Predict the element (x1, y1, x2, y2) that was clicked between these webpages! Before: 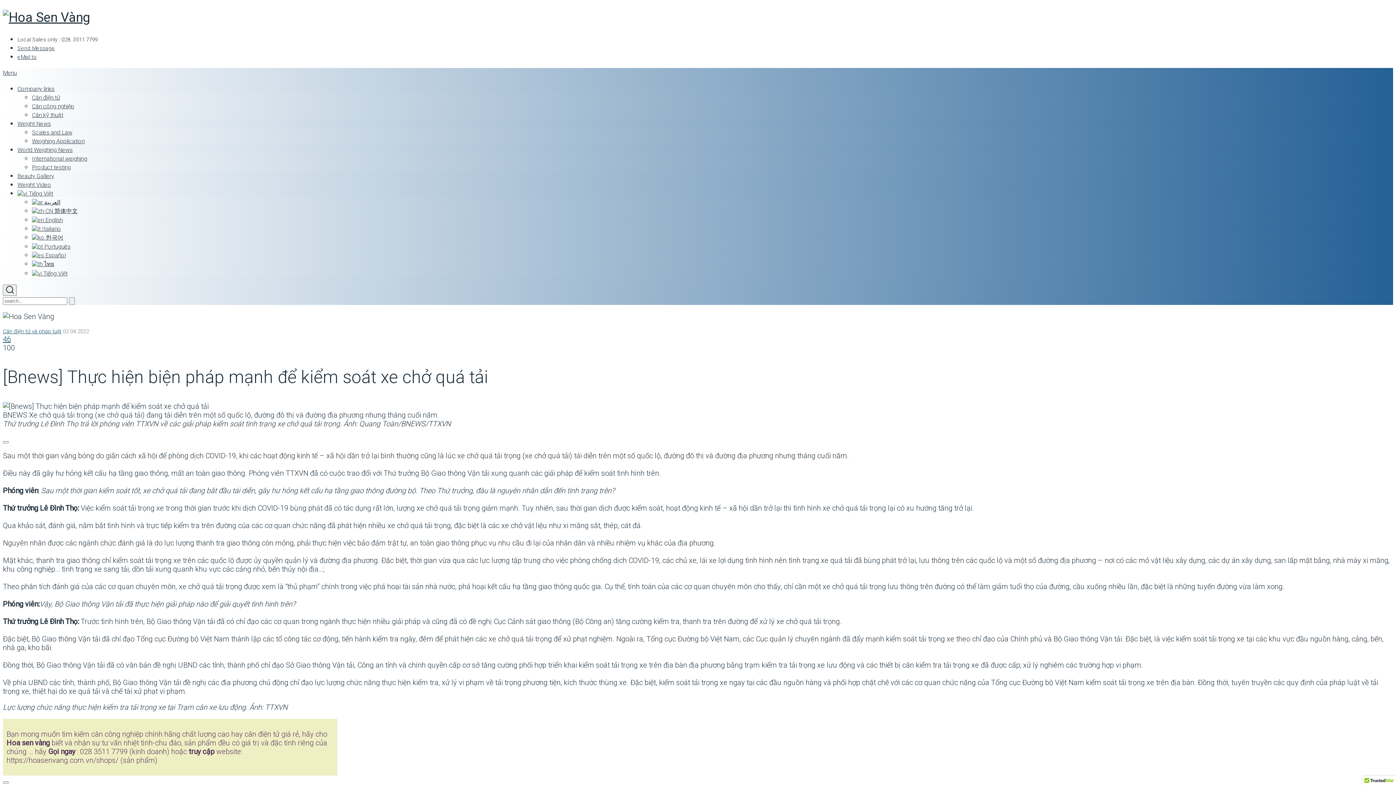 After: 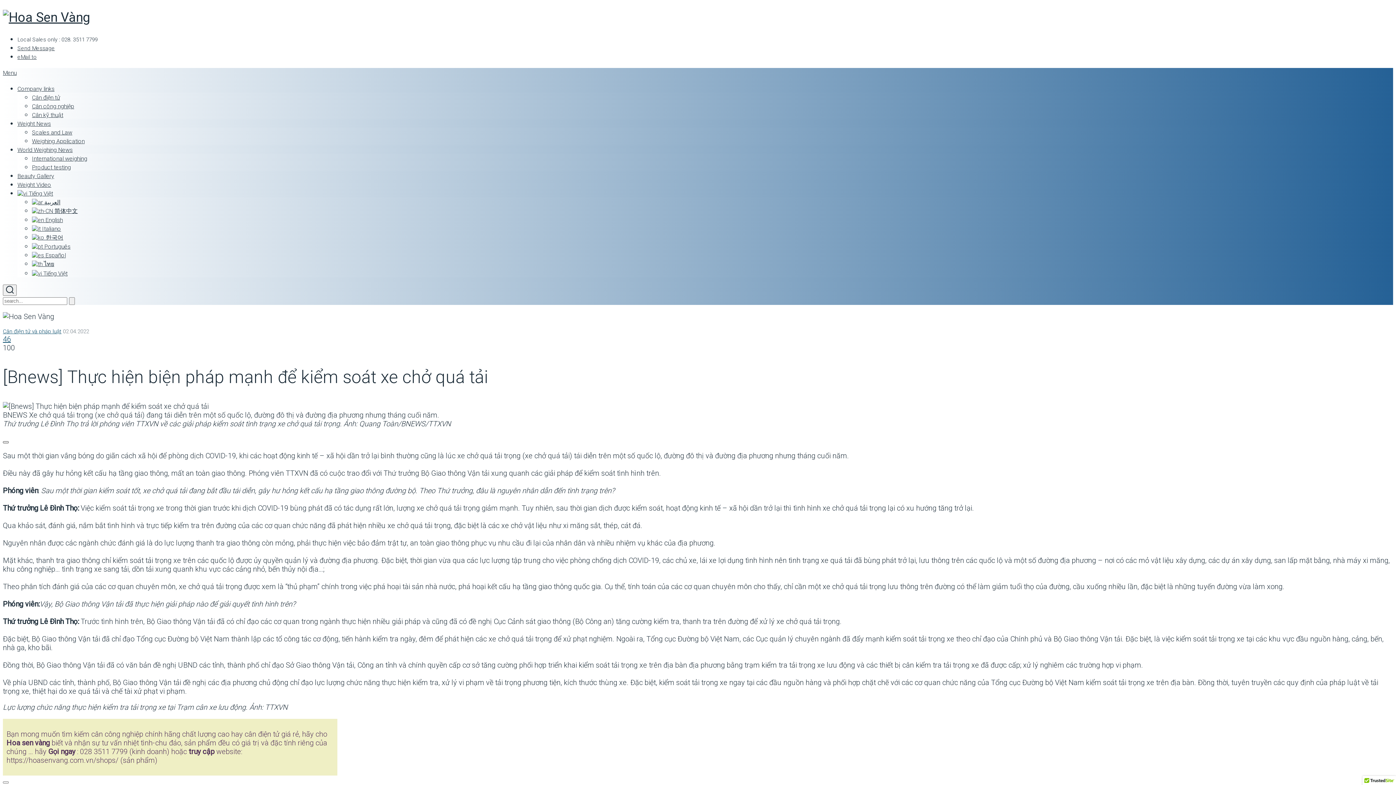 Action: bbox: (2, 441, 8, 443)